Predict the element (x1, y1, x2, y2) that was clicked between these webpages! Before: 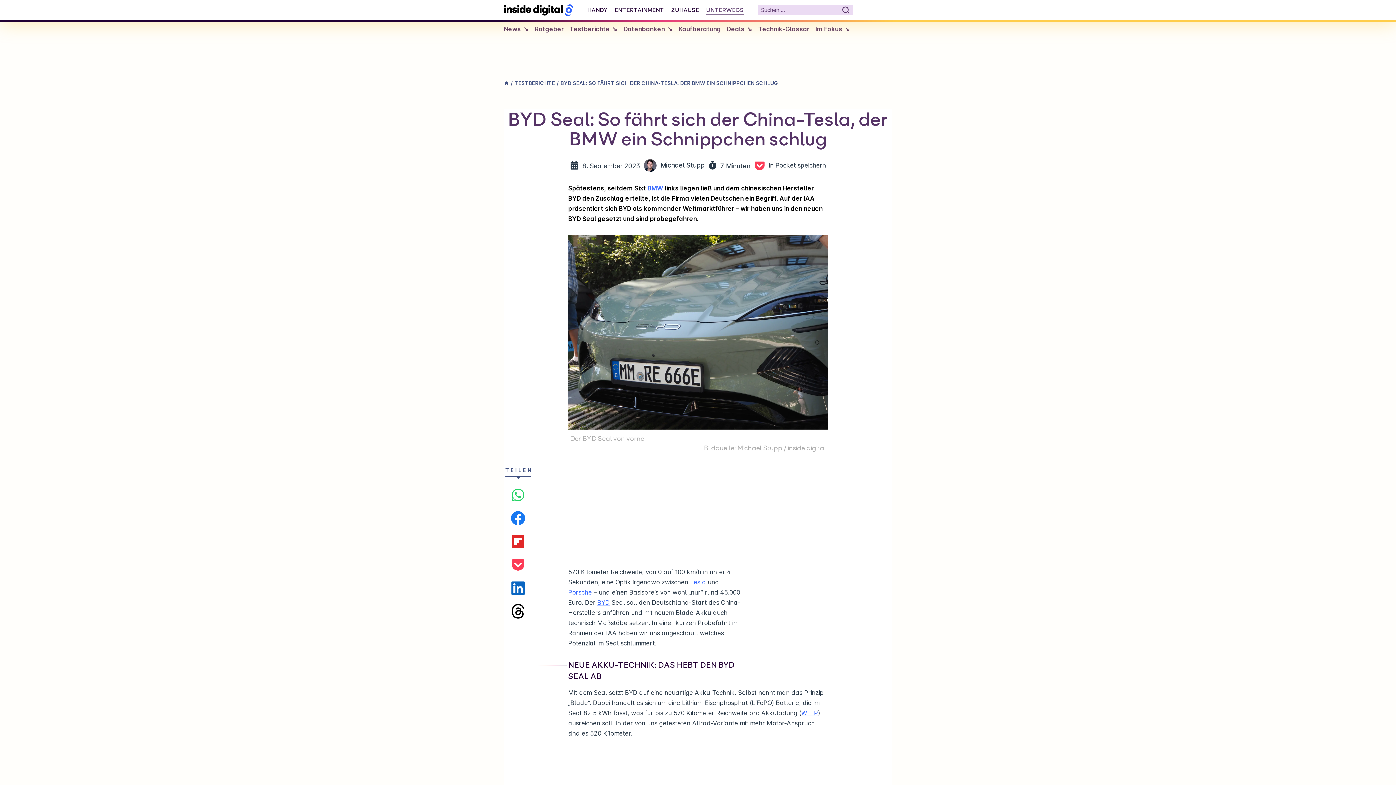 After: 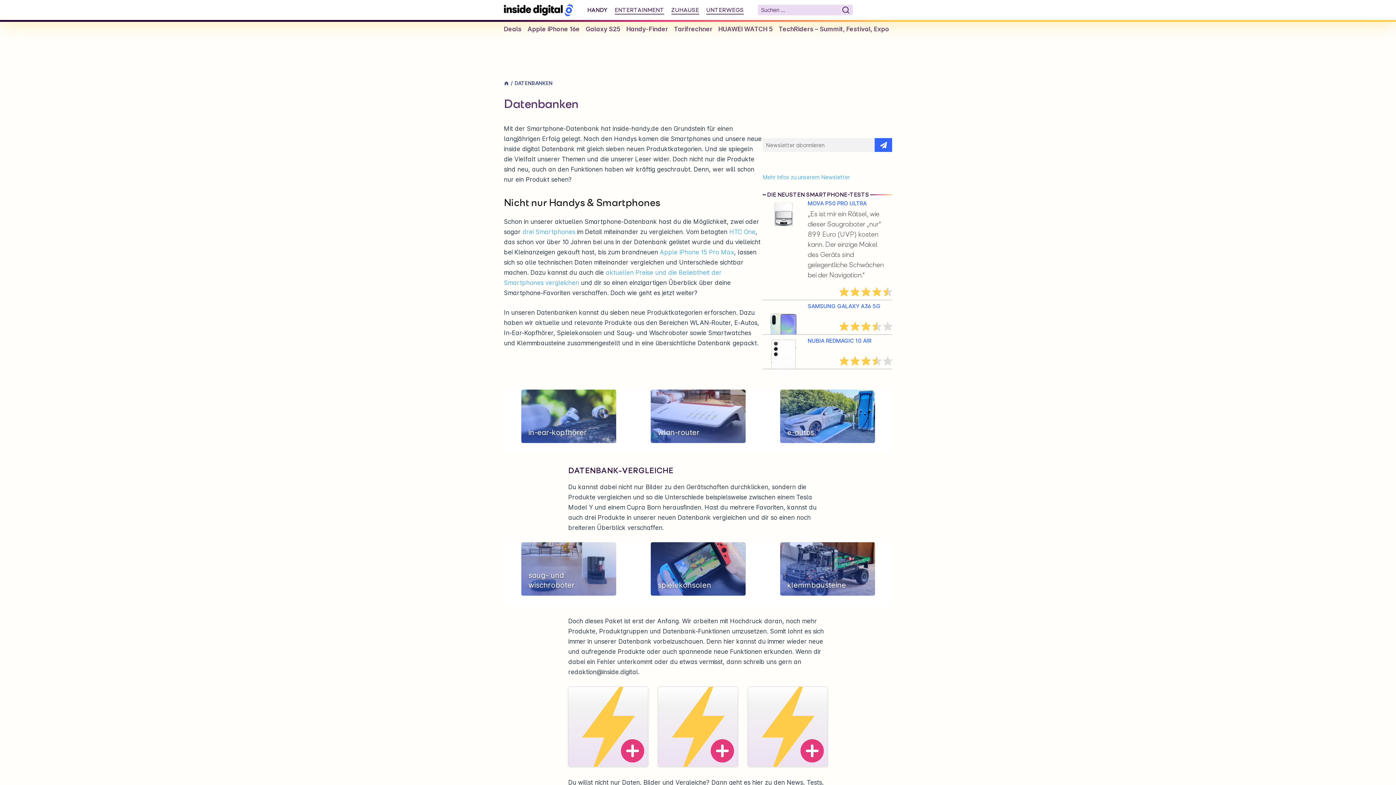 Action: label: Datenbanken bbox: (620, 21, 676, 36)